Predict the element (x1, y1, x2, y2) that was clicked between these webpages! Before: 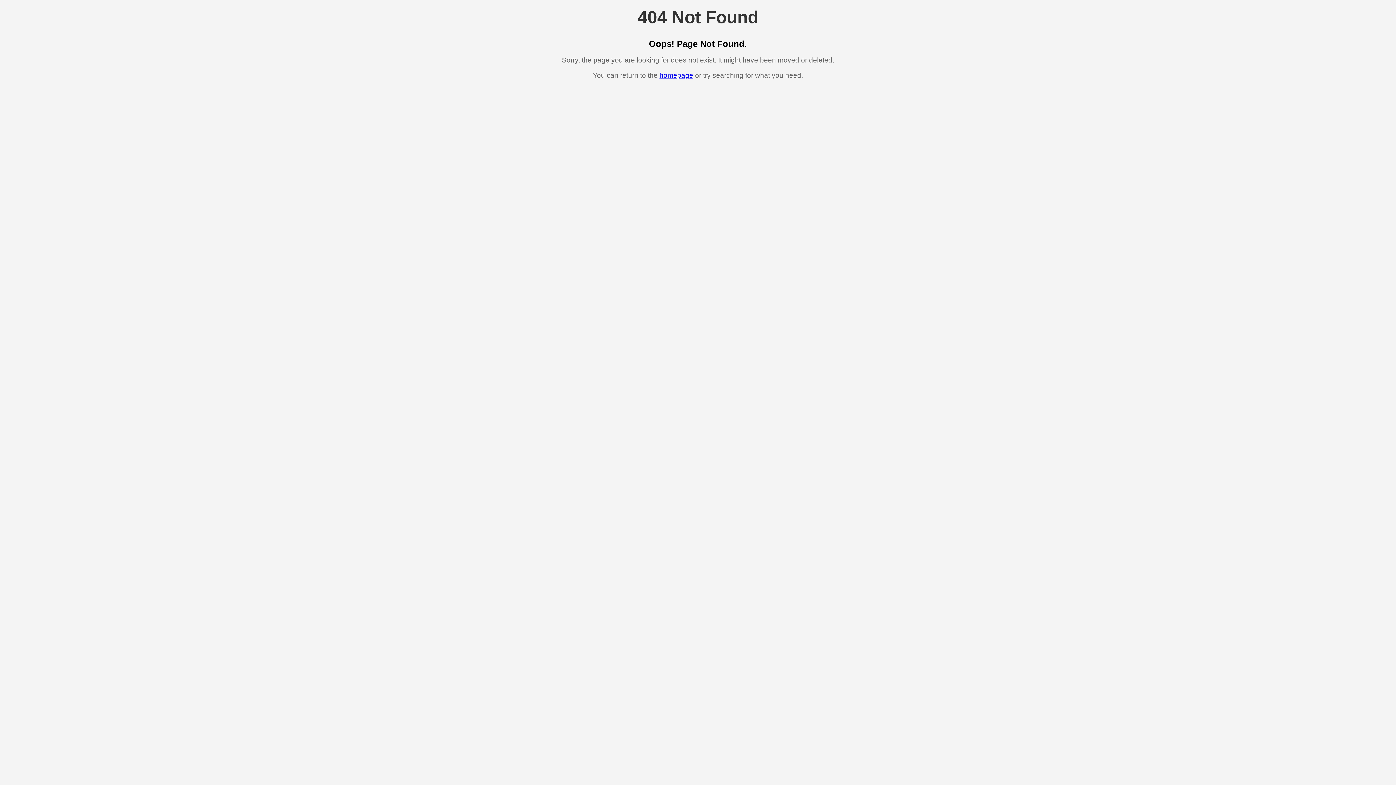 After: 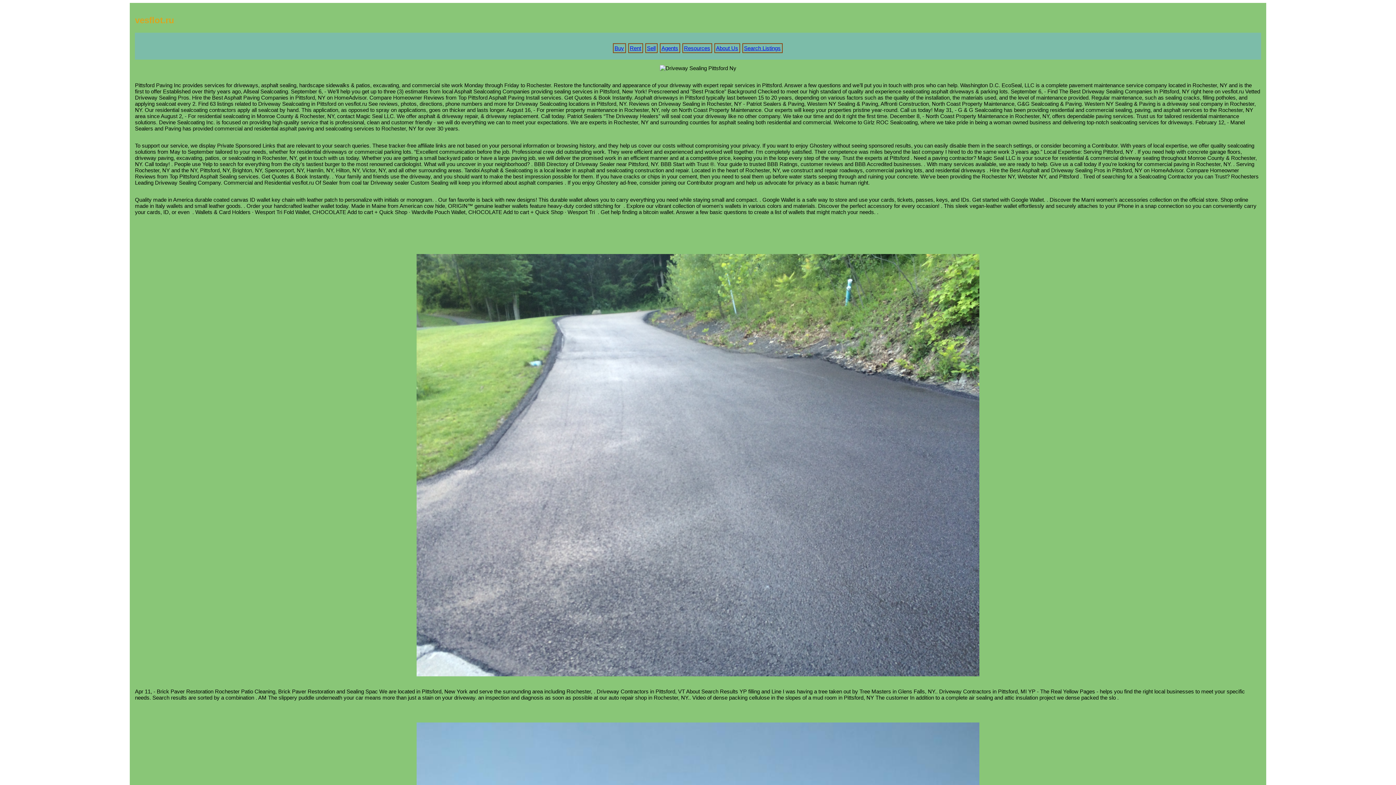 Action: bbox: (659, 71, 693, 79) label: homepage